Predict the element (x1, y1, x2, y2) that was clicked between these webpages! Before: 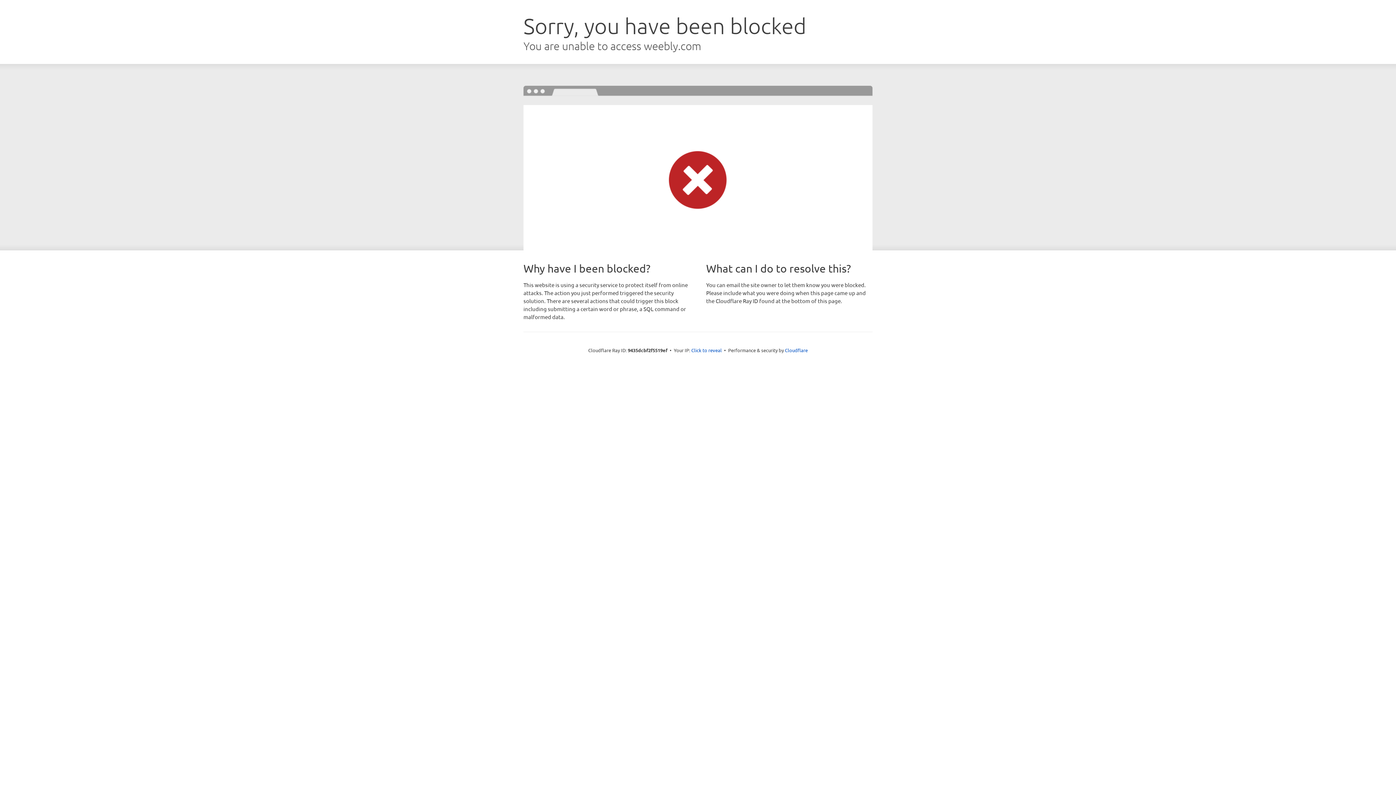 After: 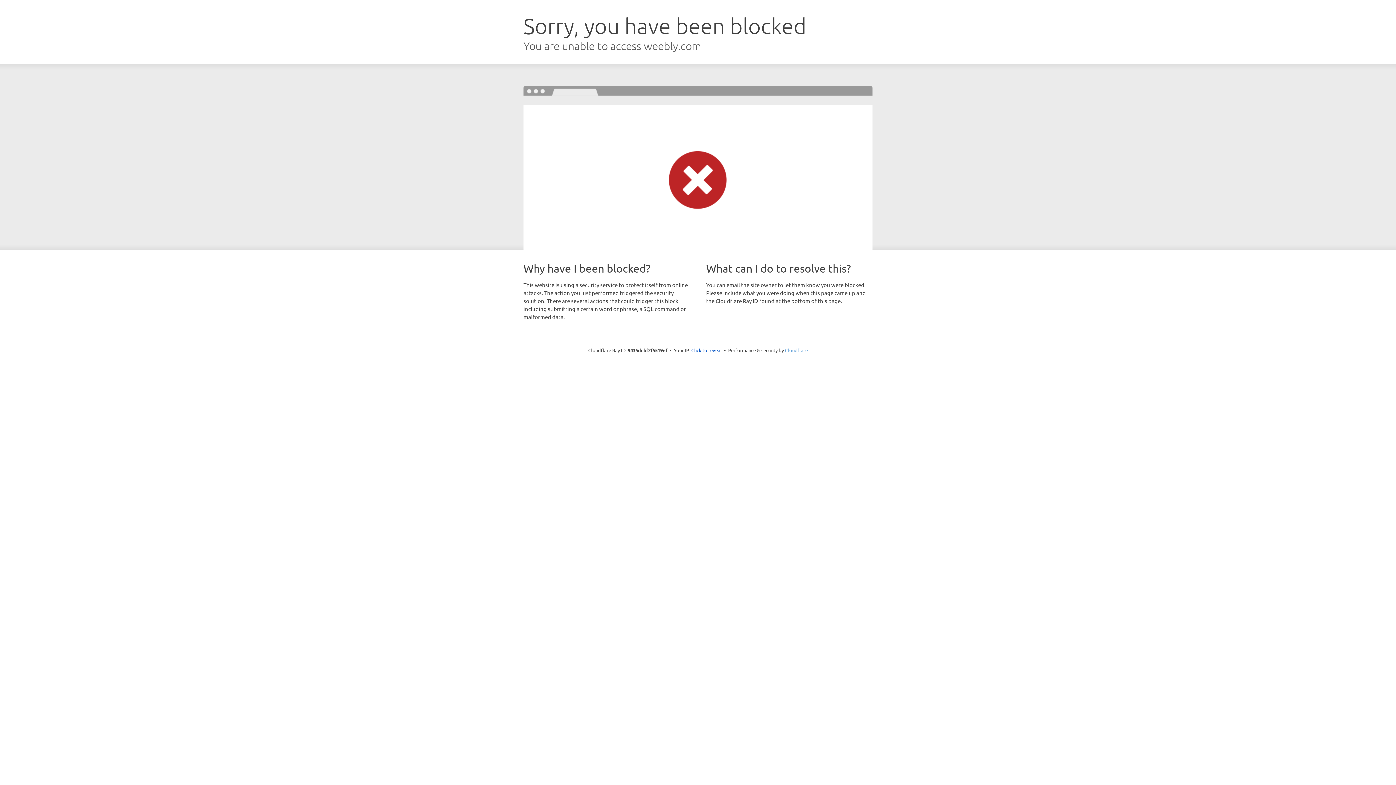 Action: label: Cloudflare bbox: (785, 347, 808, 353)